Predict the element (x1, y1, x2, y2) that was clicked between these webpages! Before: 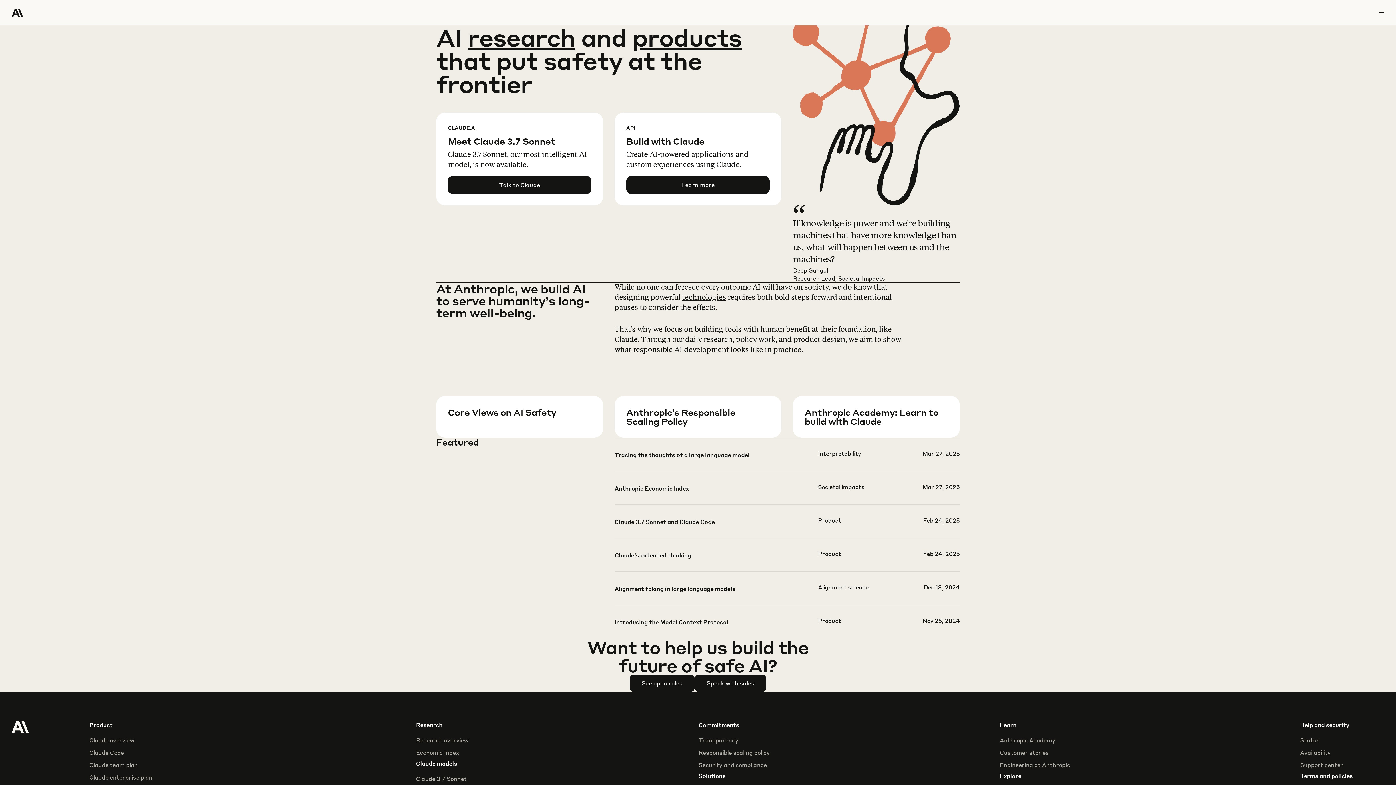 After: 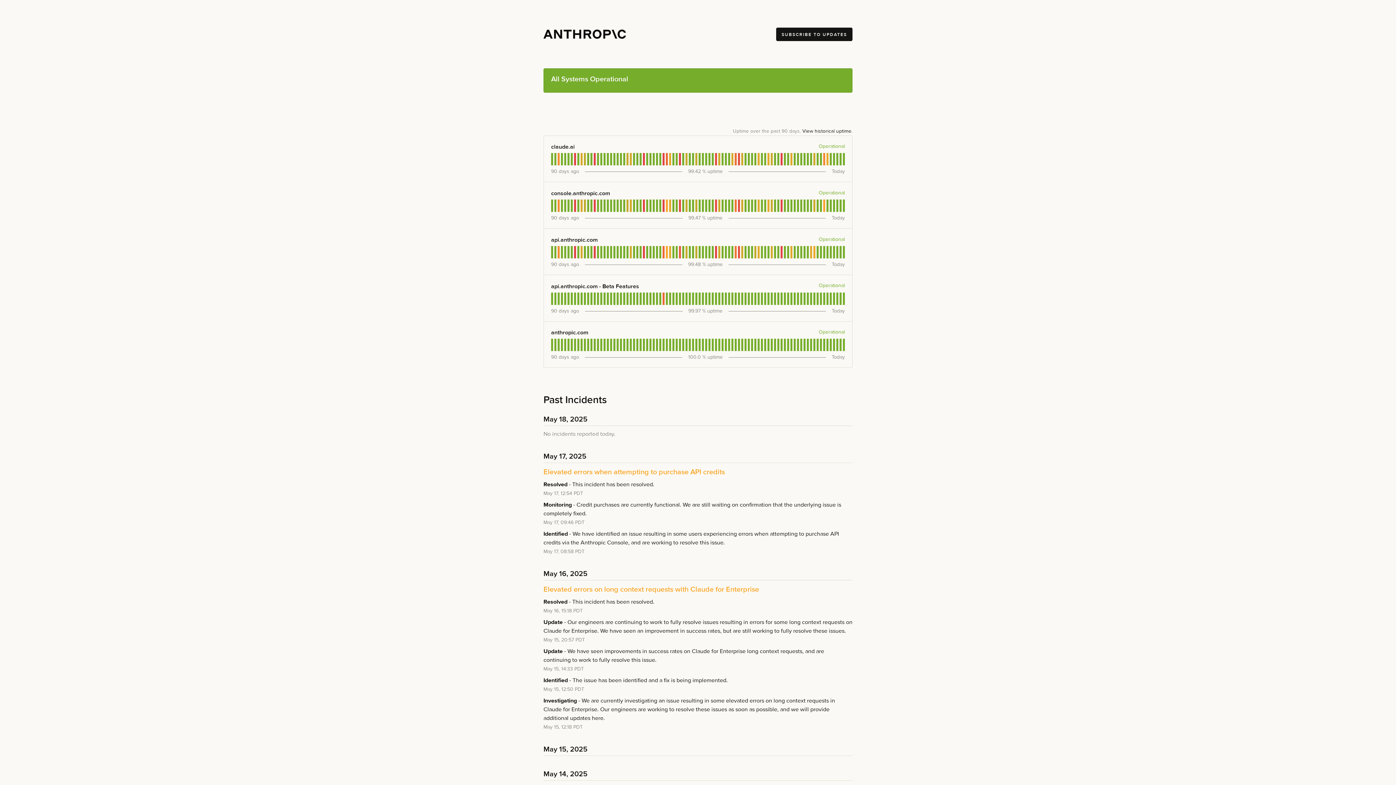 Action: bbox: (1300, 736, 1320, 744) label: Status